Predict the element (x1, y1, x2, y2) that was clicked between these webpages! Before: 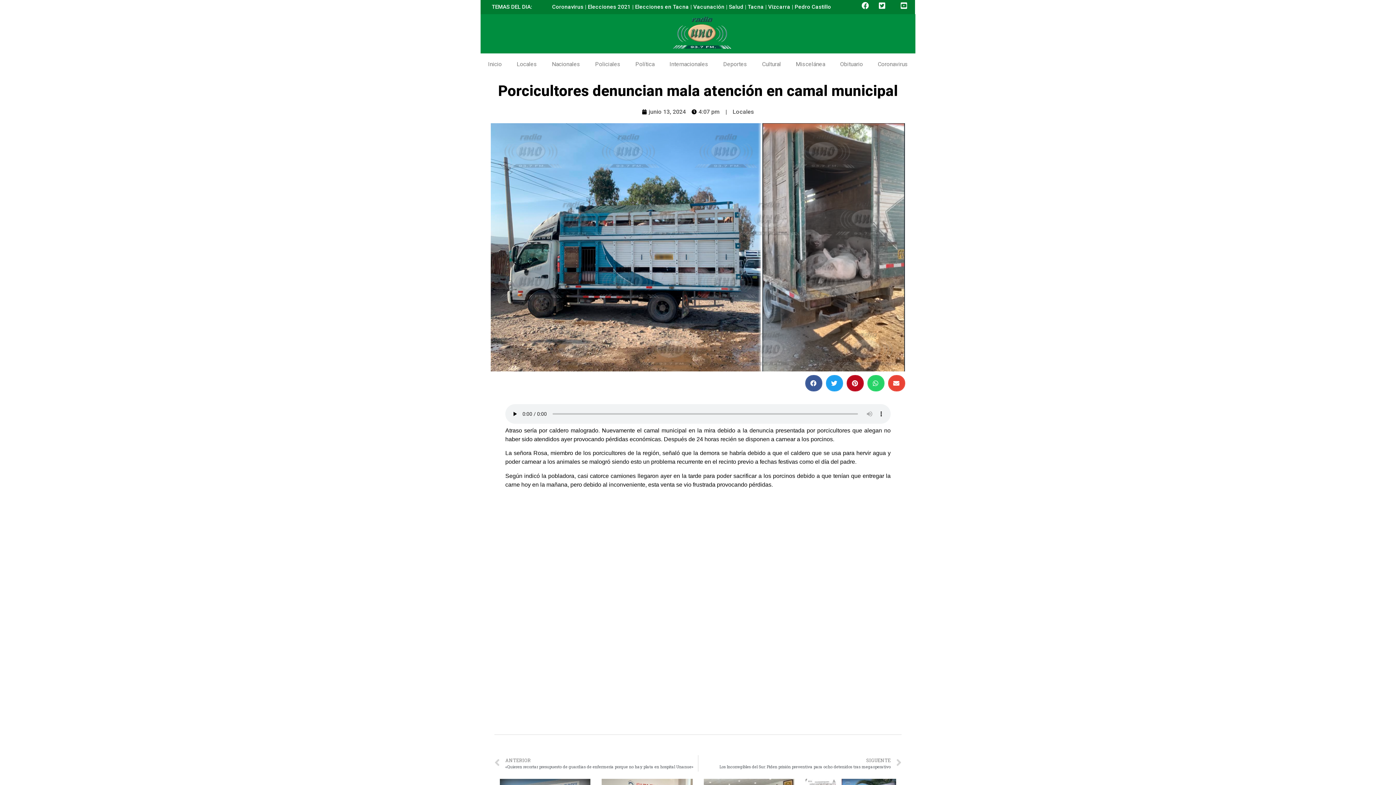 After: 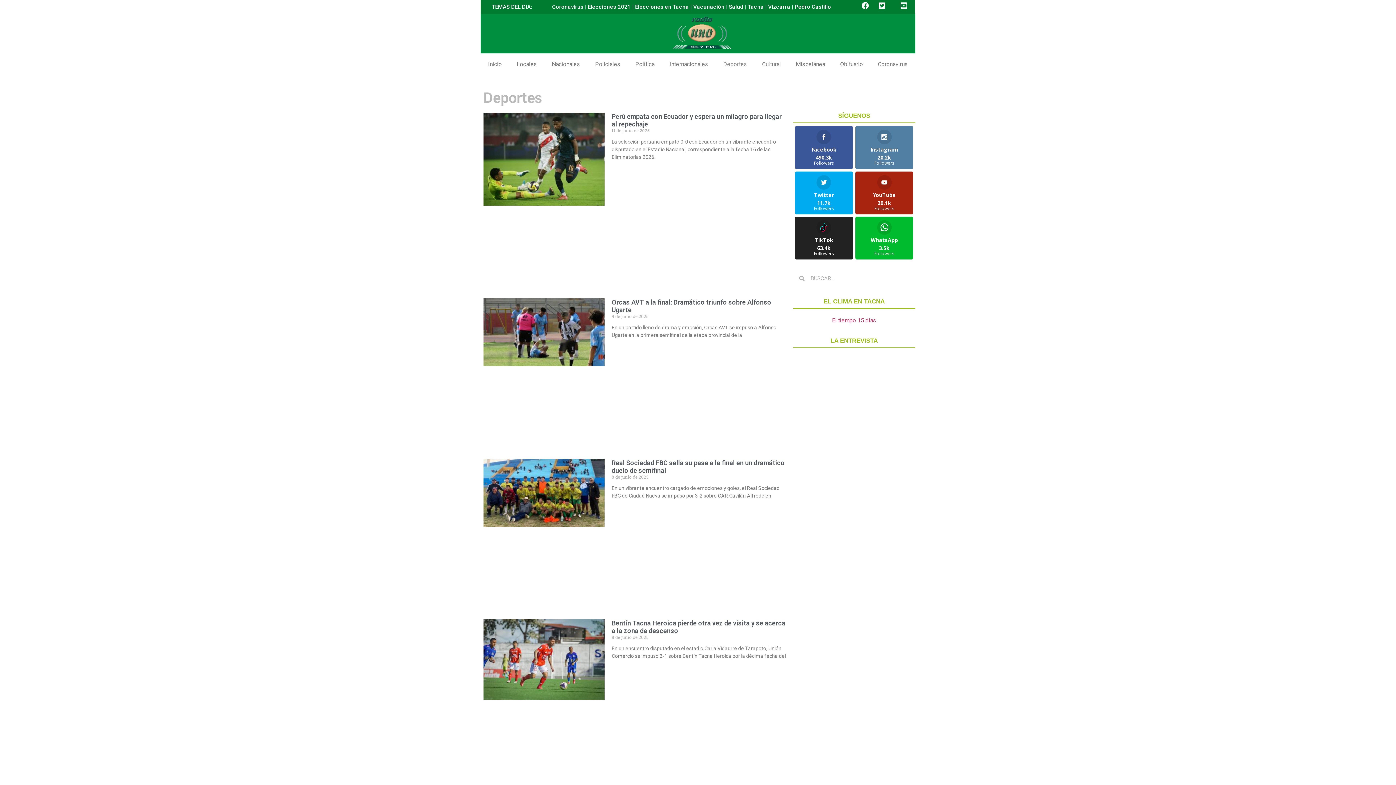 Action: bbox: (715, 56, 754, 72) label: Deportes